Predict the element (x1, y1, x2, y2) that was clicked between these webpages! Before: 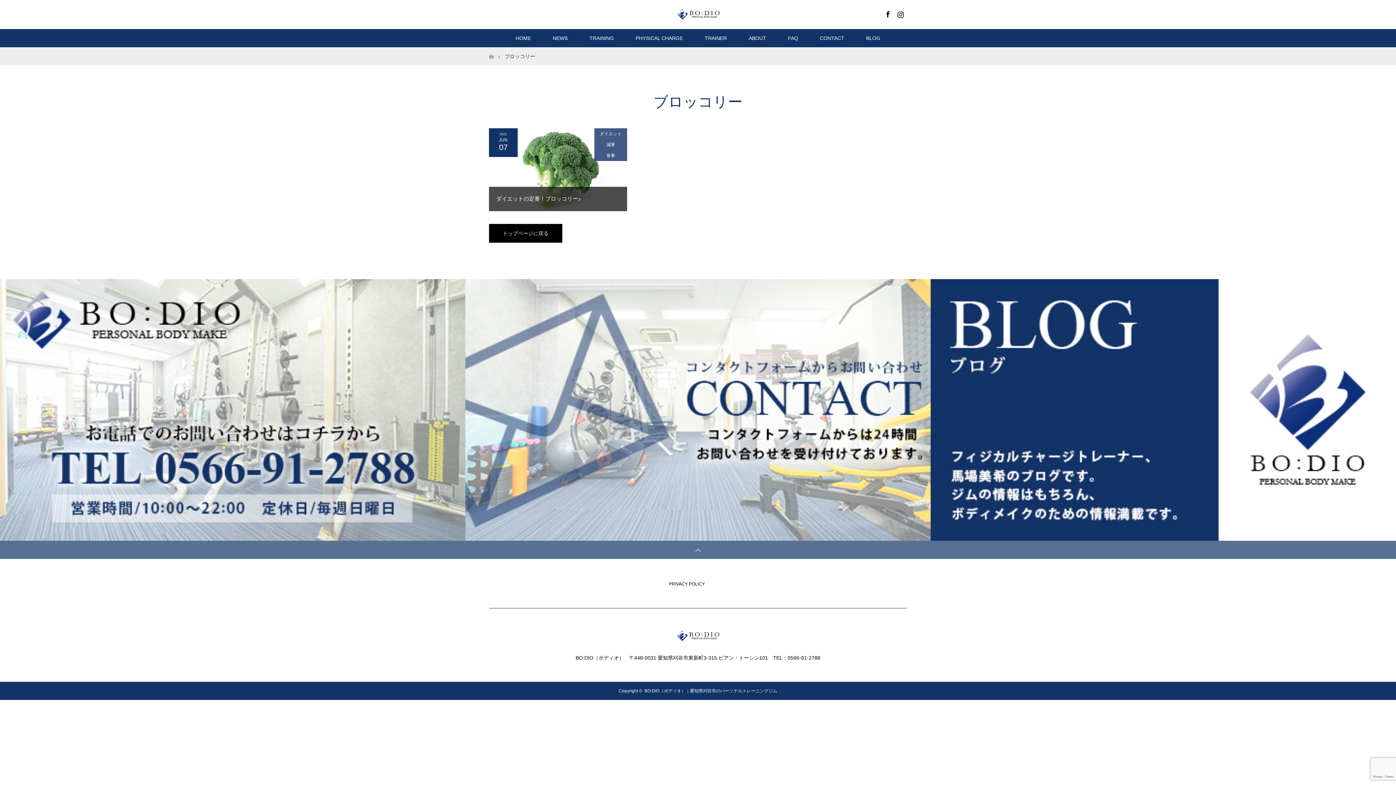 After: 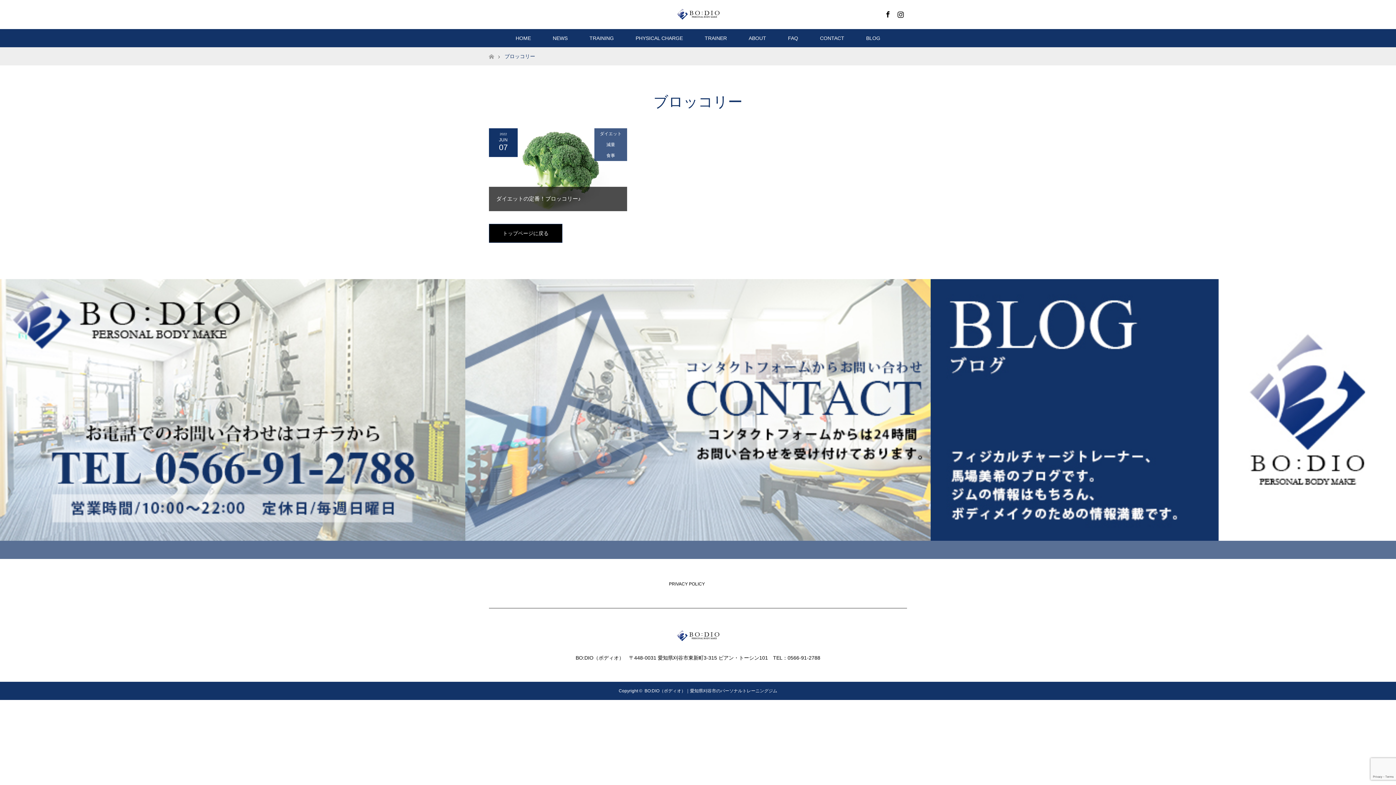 Action: bbox: (0, 541, 1396, 559)